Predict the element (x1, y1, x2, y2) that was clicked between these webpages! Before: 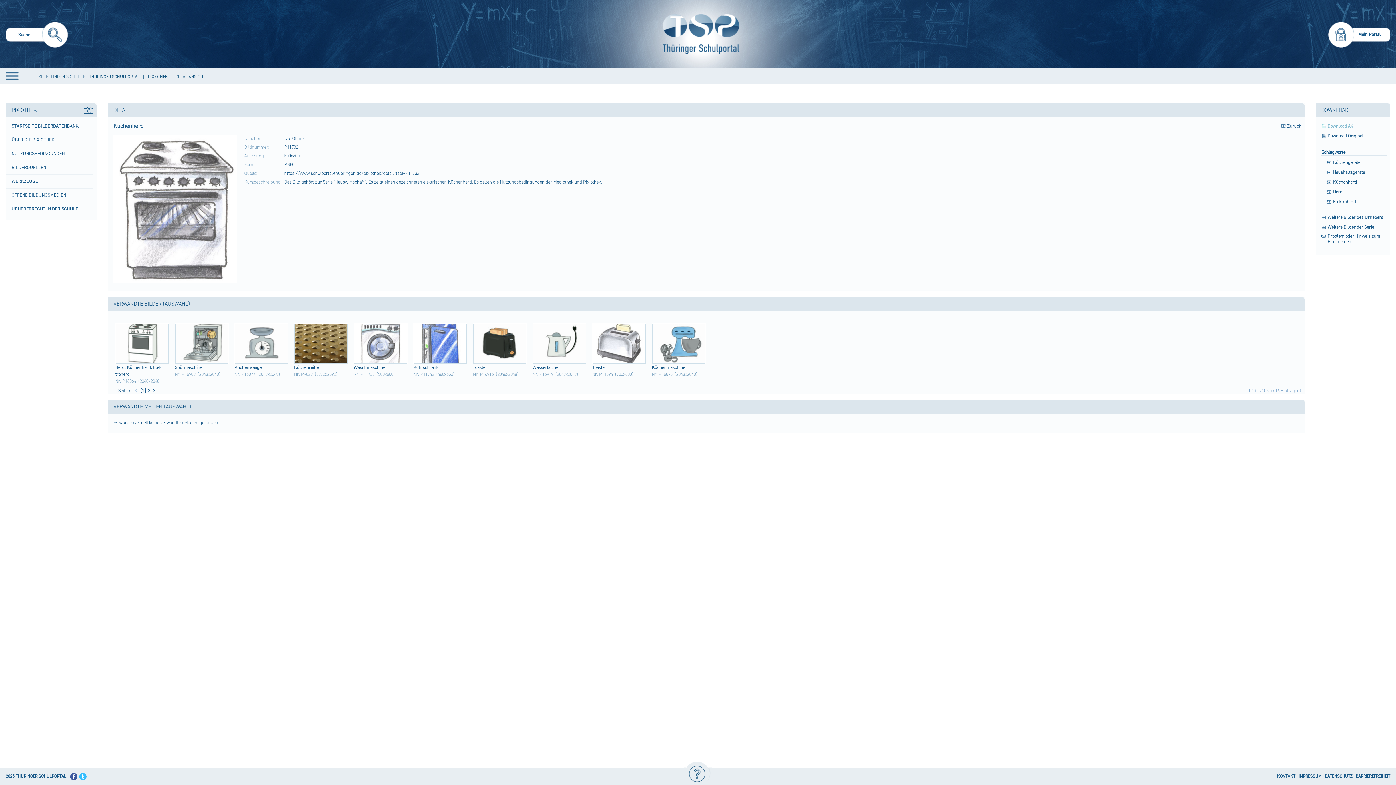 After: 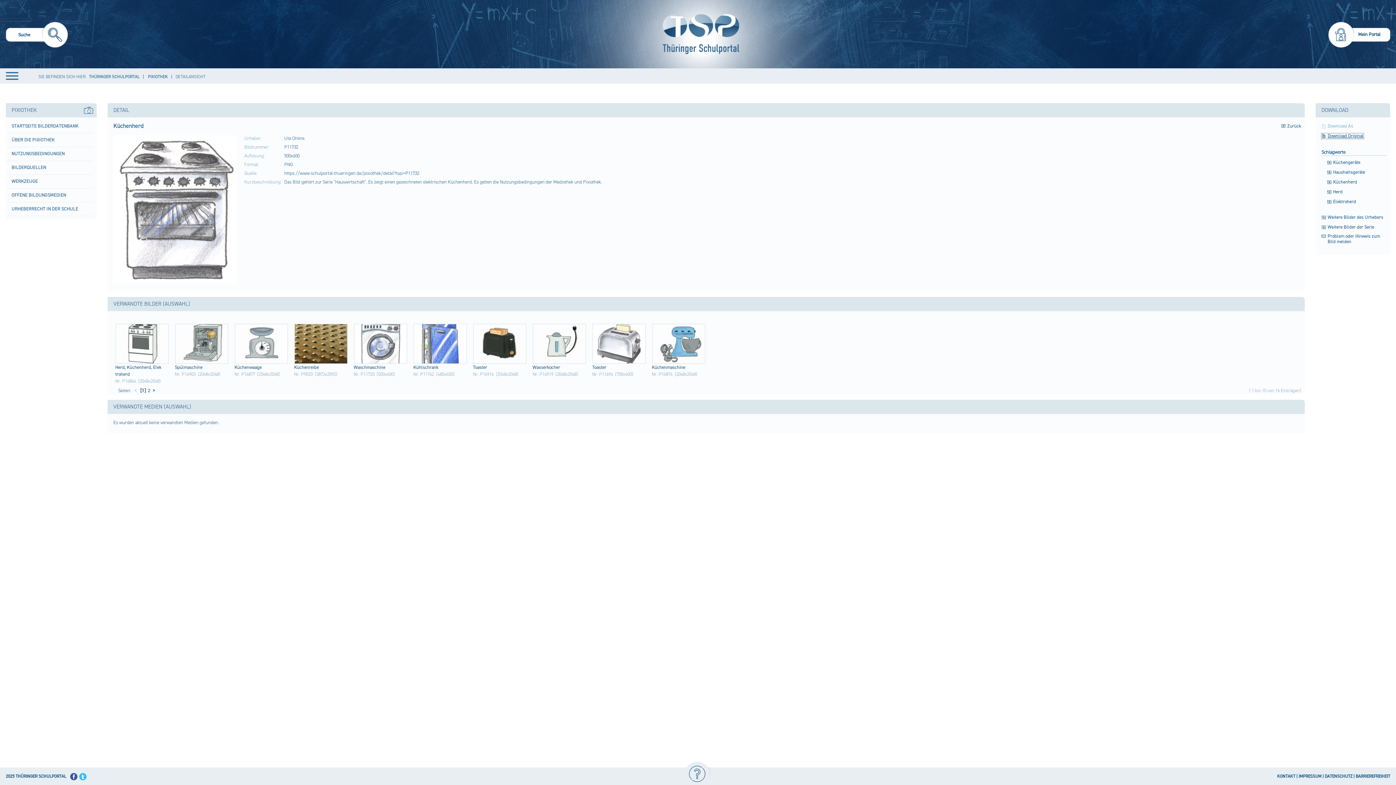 Action: label: Download Original bbox: (1321, 133, 1364, 138)